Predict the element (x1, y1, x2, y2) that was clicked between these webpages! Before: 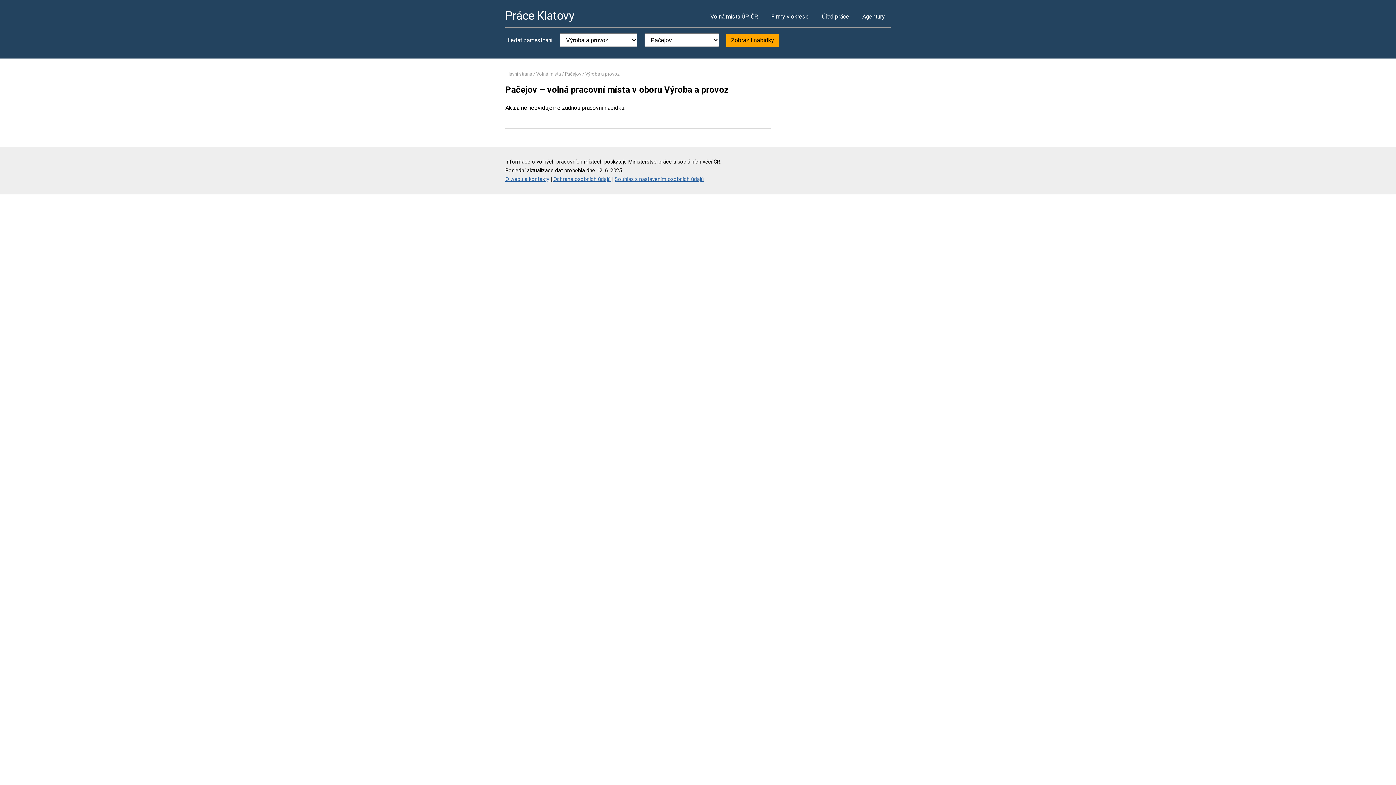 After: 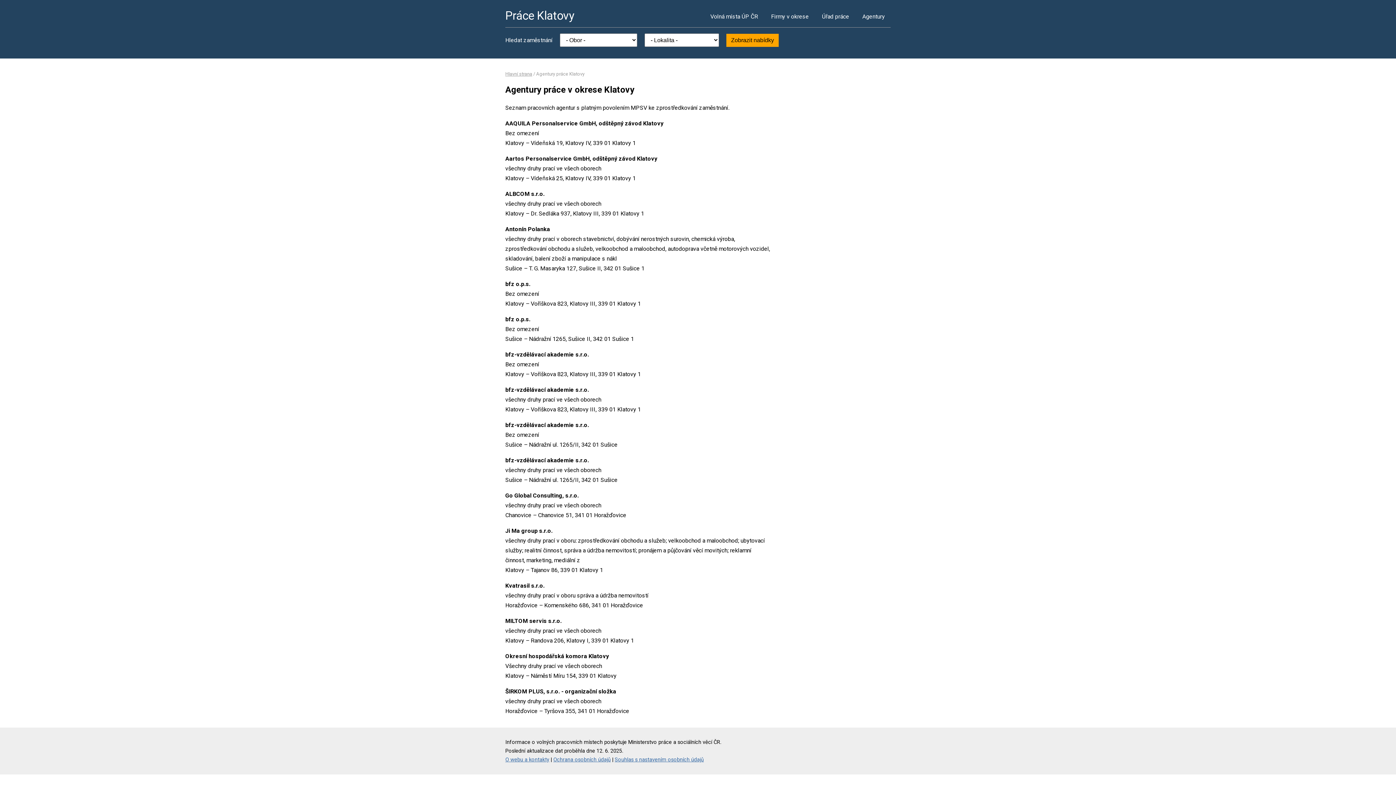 Action: label: Agentury bbox: (856, 5, 890, 27)